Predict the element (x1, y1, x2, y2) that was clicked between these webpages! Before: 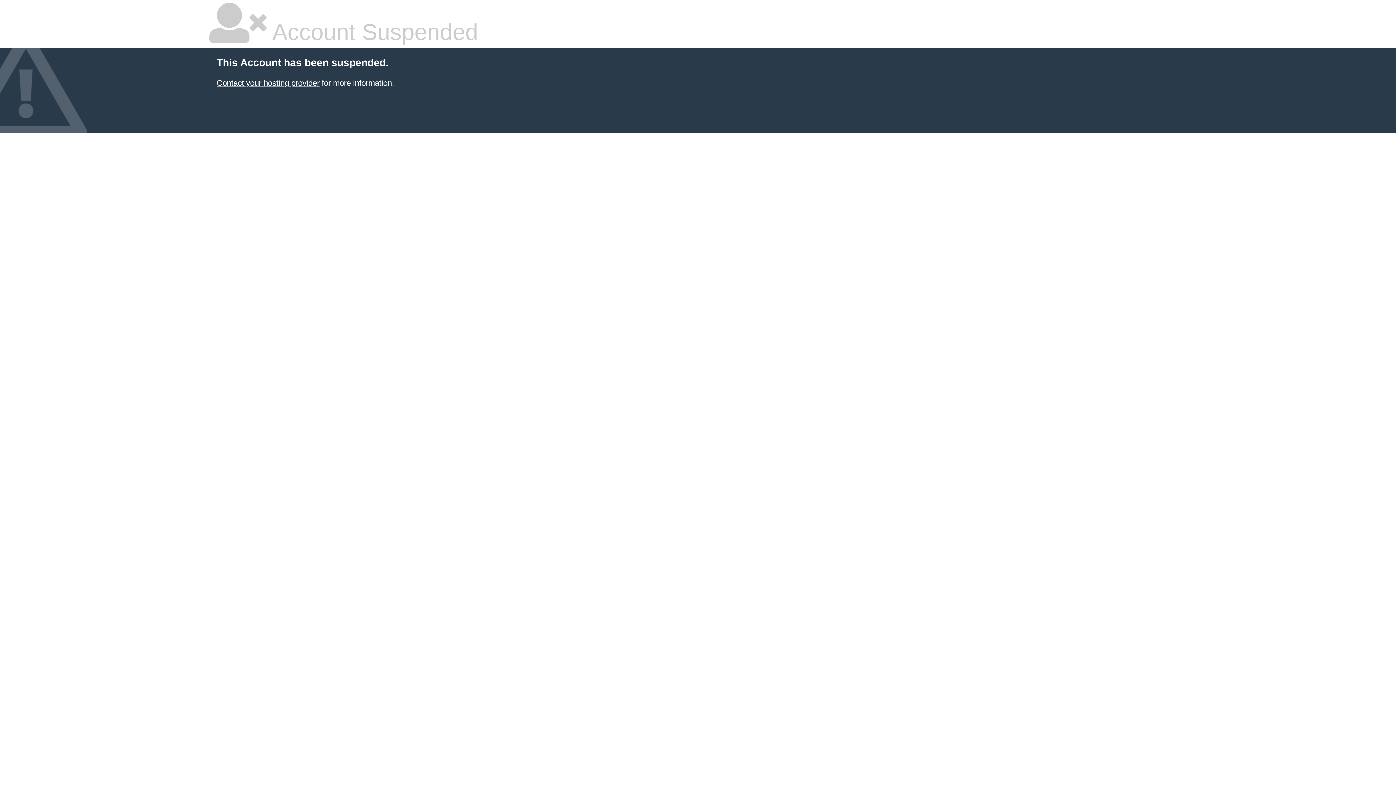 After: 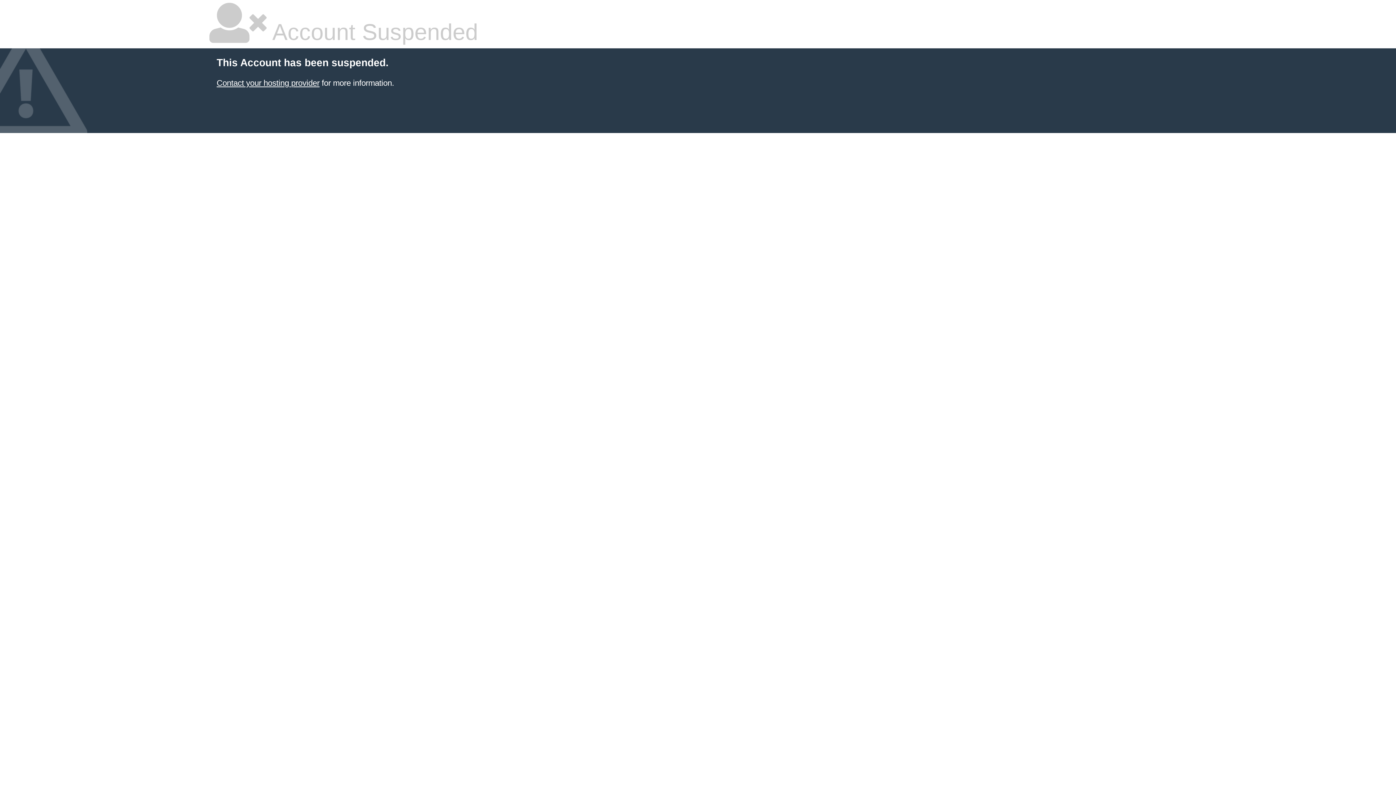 Action: bbox: (216, 78, 319, 87) label: Contact your hosting provider